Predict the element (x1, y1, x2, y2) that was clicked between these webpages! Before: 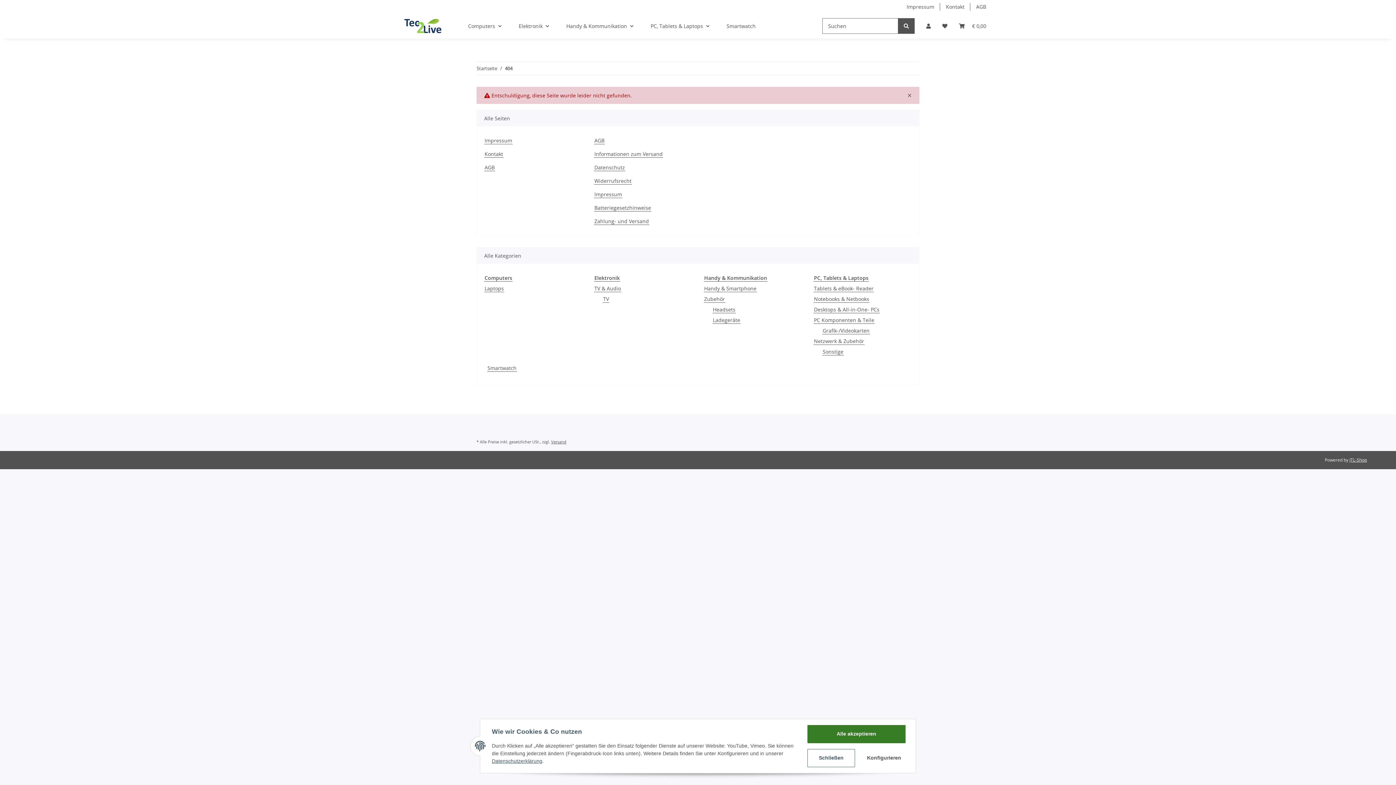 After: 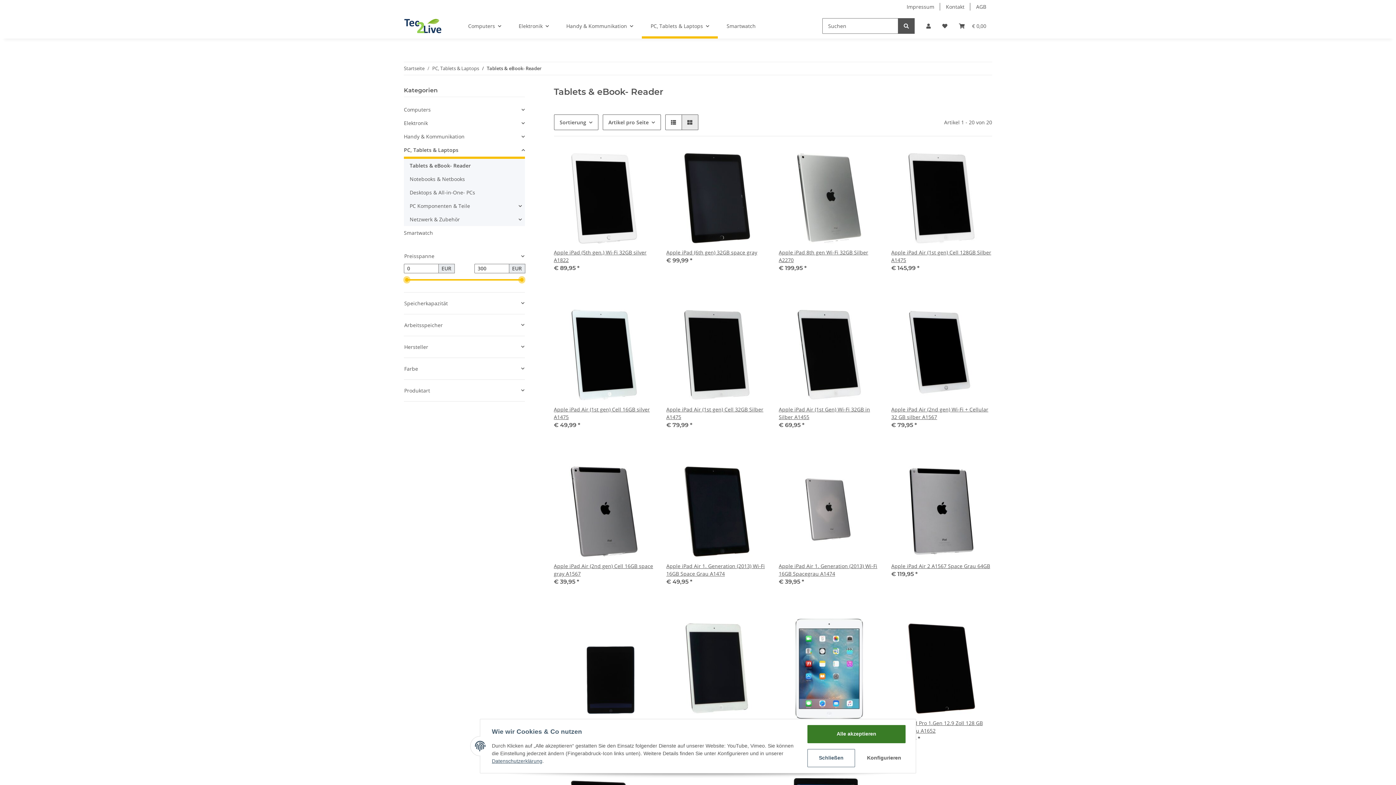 Action: bbox: (813, 284, 874, 292) label: Tablets & eBook- Reader